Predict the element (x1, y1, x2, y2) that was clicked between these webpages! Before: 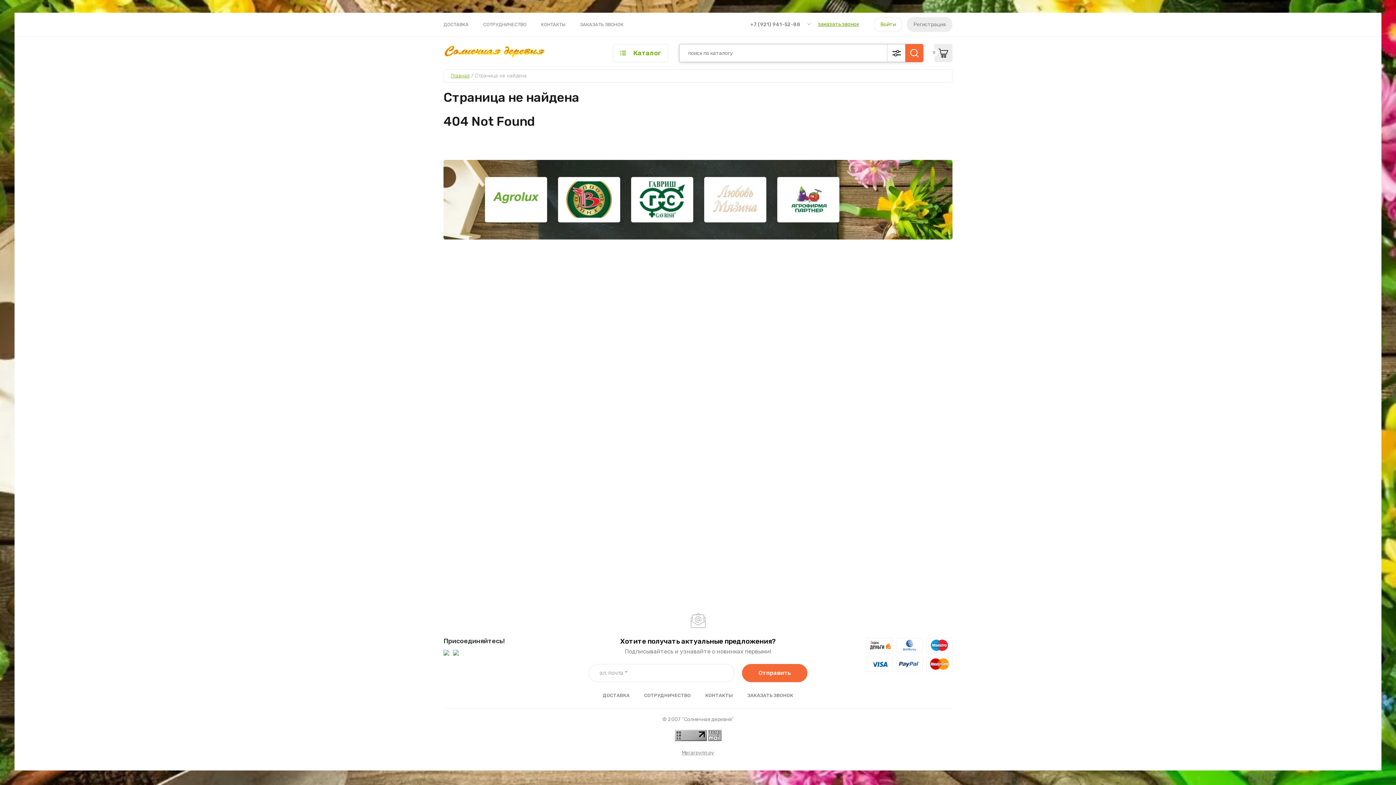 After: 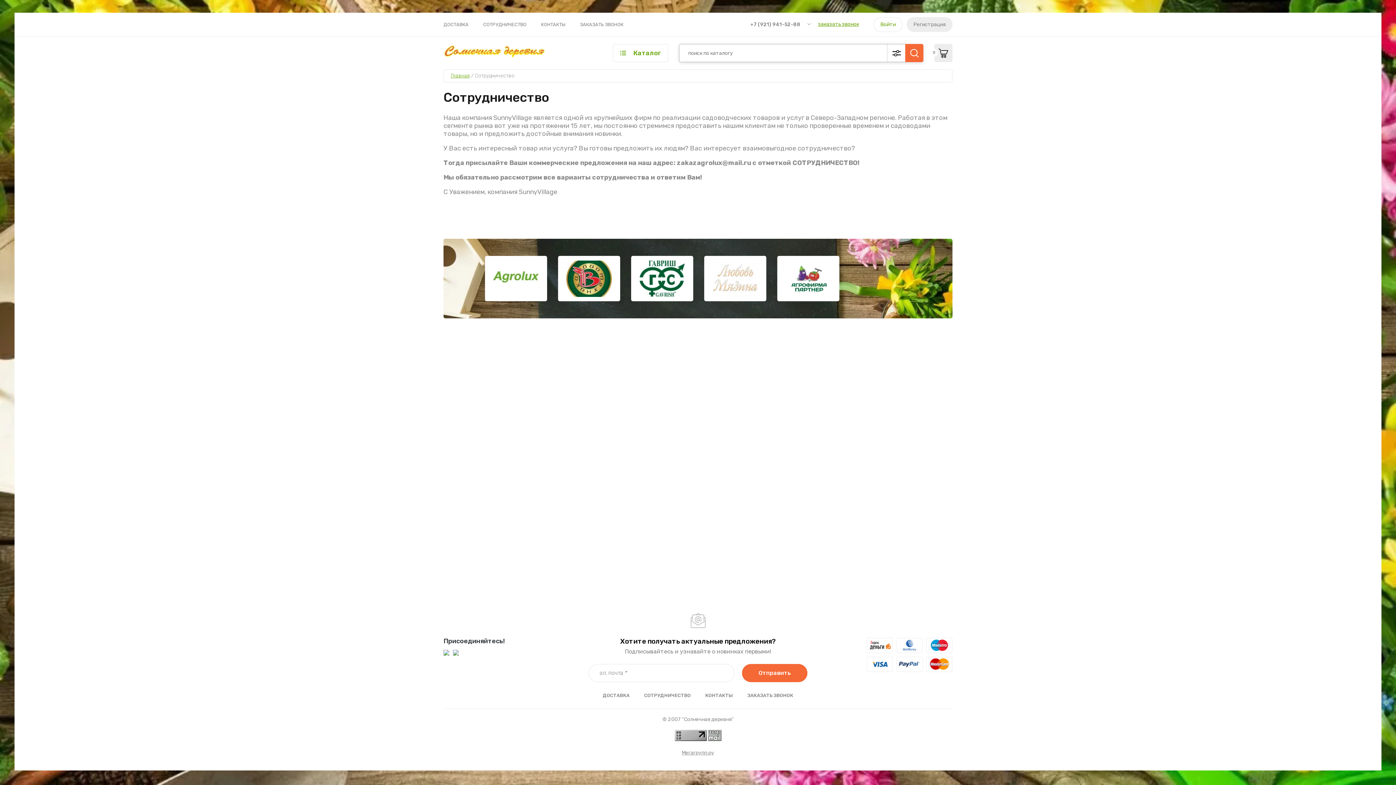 Action: label: СОТРУДНИЧЕСТВО bbox: (483, 21, 526, 27)